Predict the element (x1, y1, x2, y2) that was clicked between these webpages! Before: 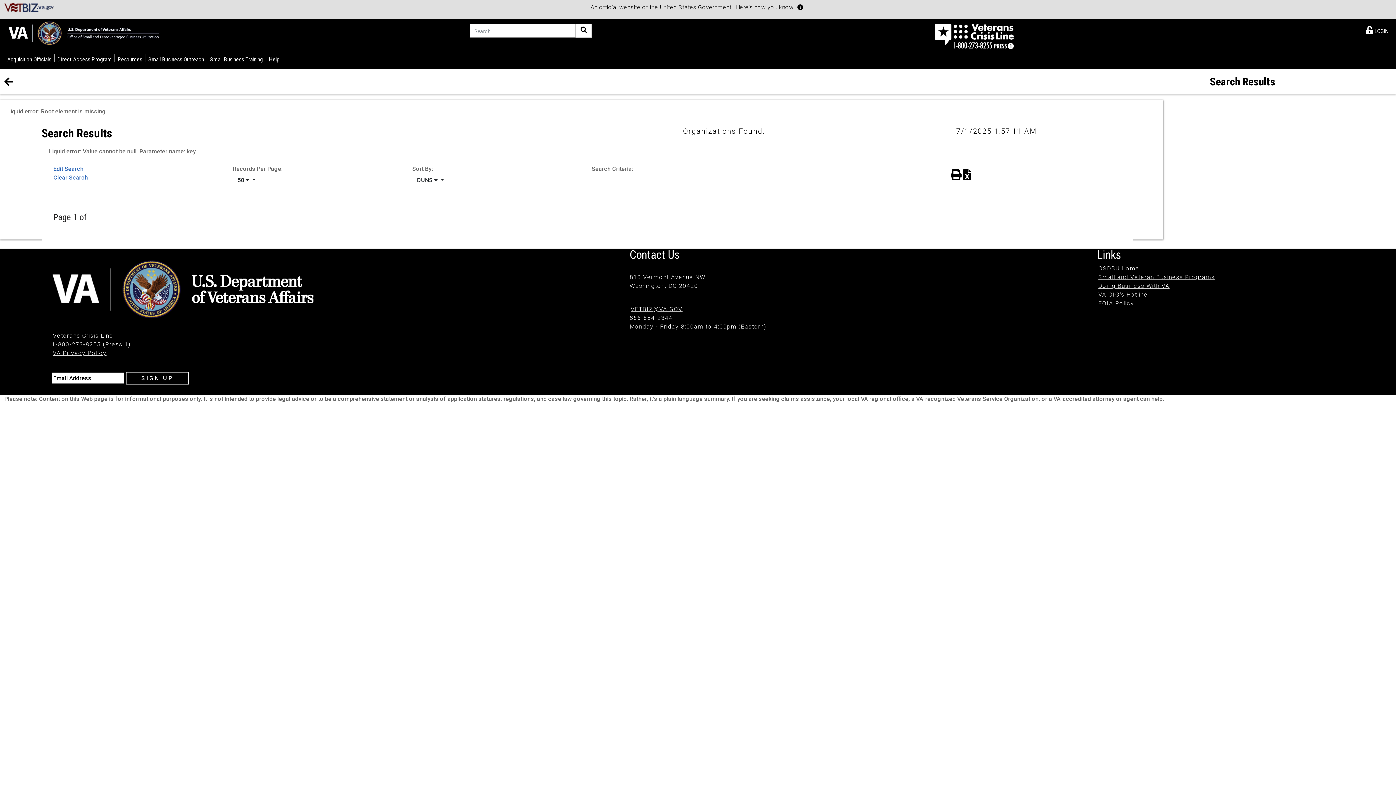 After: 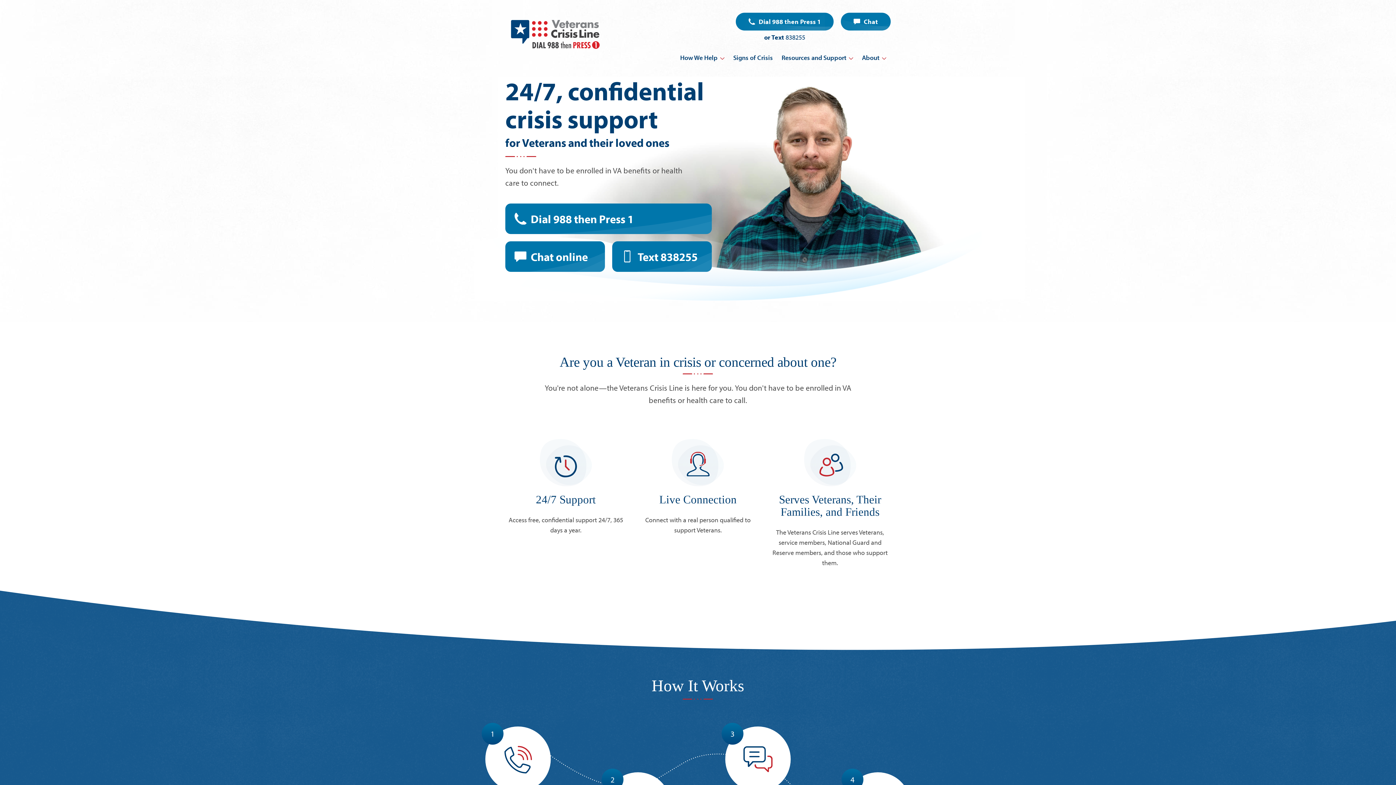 Action: bbox: (935, 20, 1159, 48)